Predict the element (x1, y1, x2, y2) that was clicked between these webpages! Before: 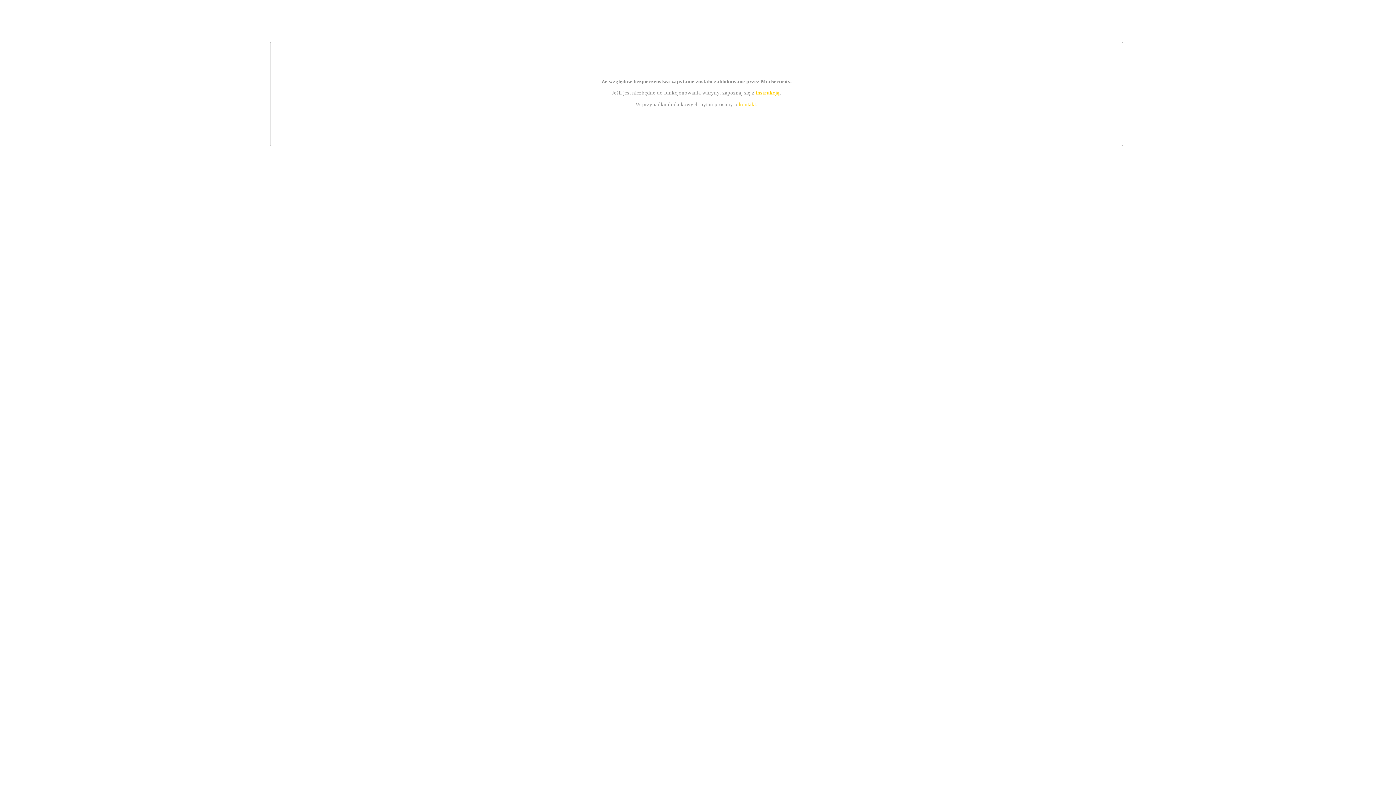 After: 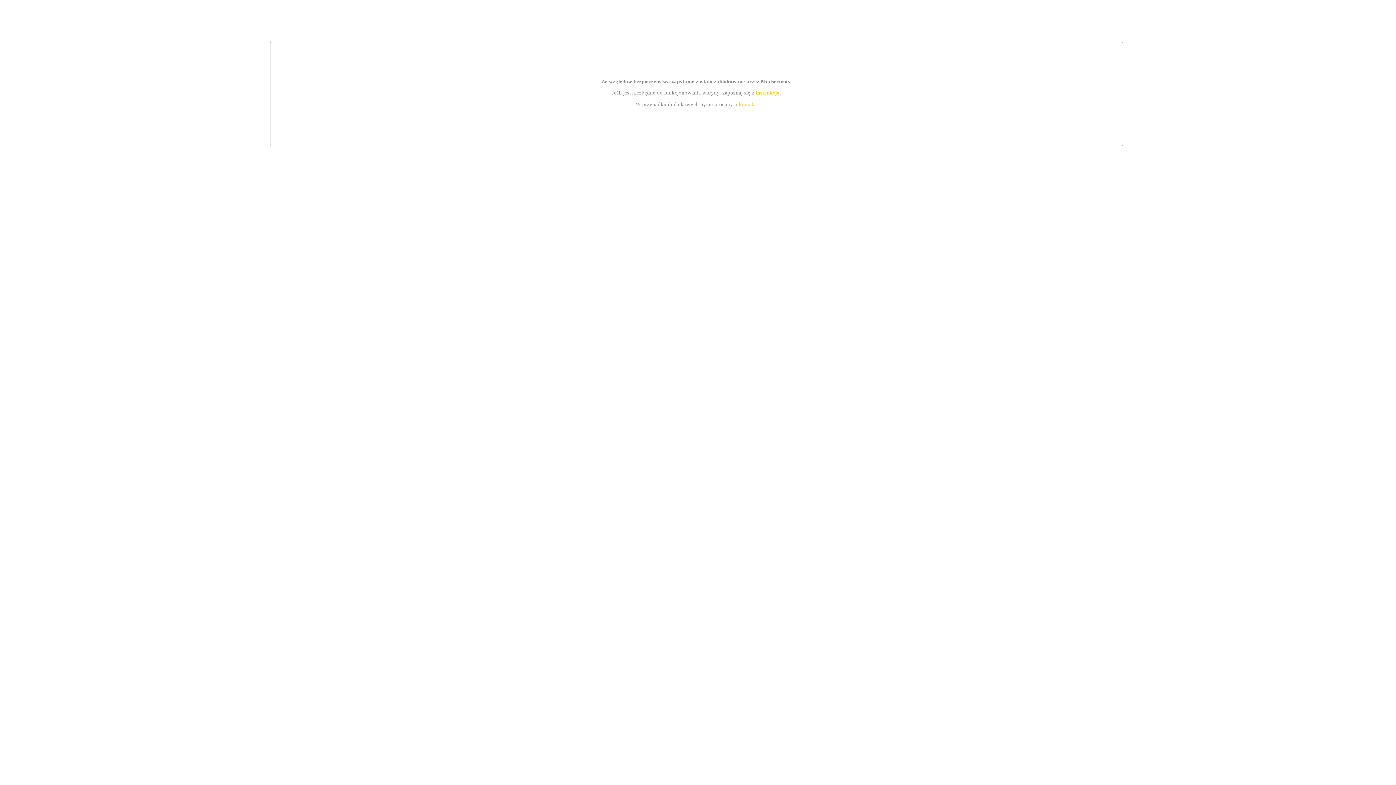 Action: label: instrukcją bbox: (755, 89, 779, 95)